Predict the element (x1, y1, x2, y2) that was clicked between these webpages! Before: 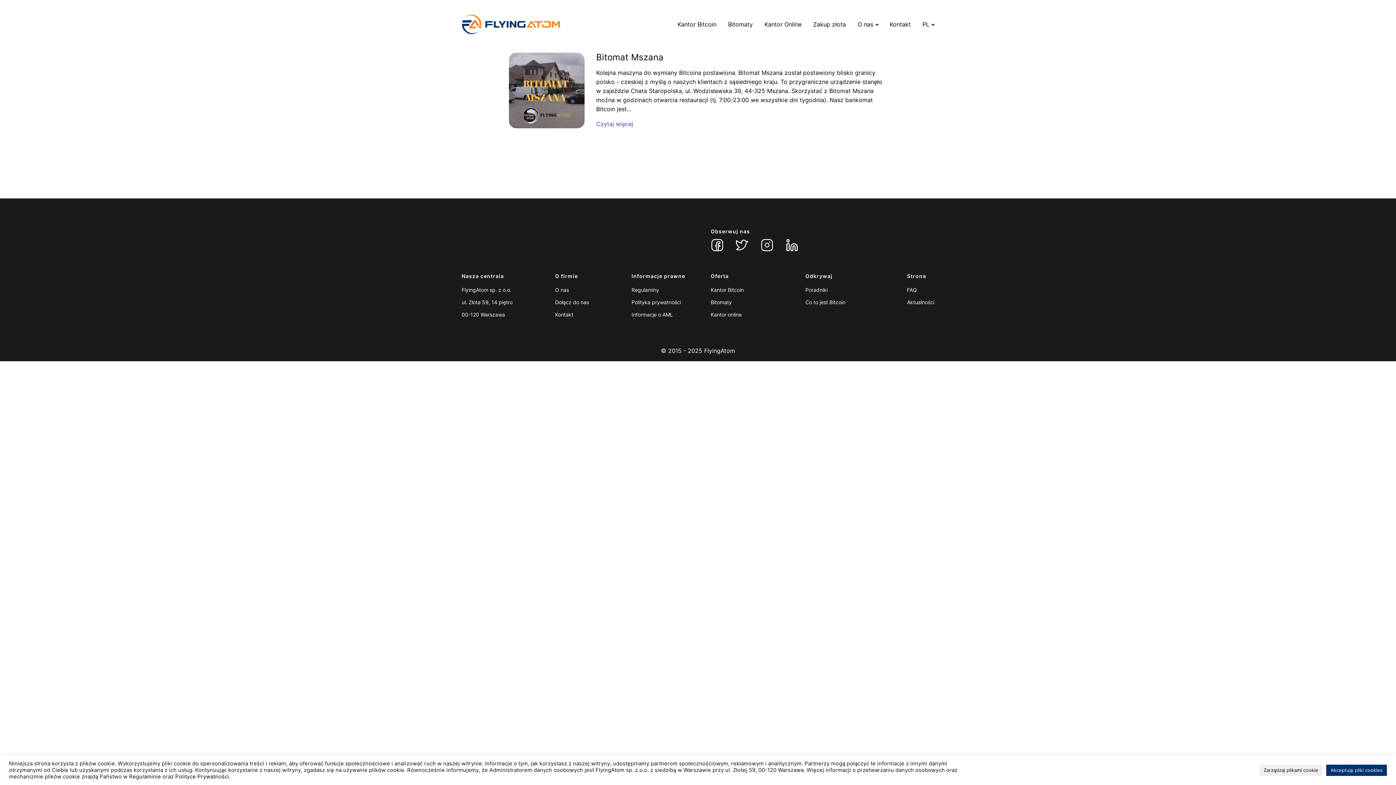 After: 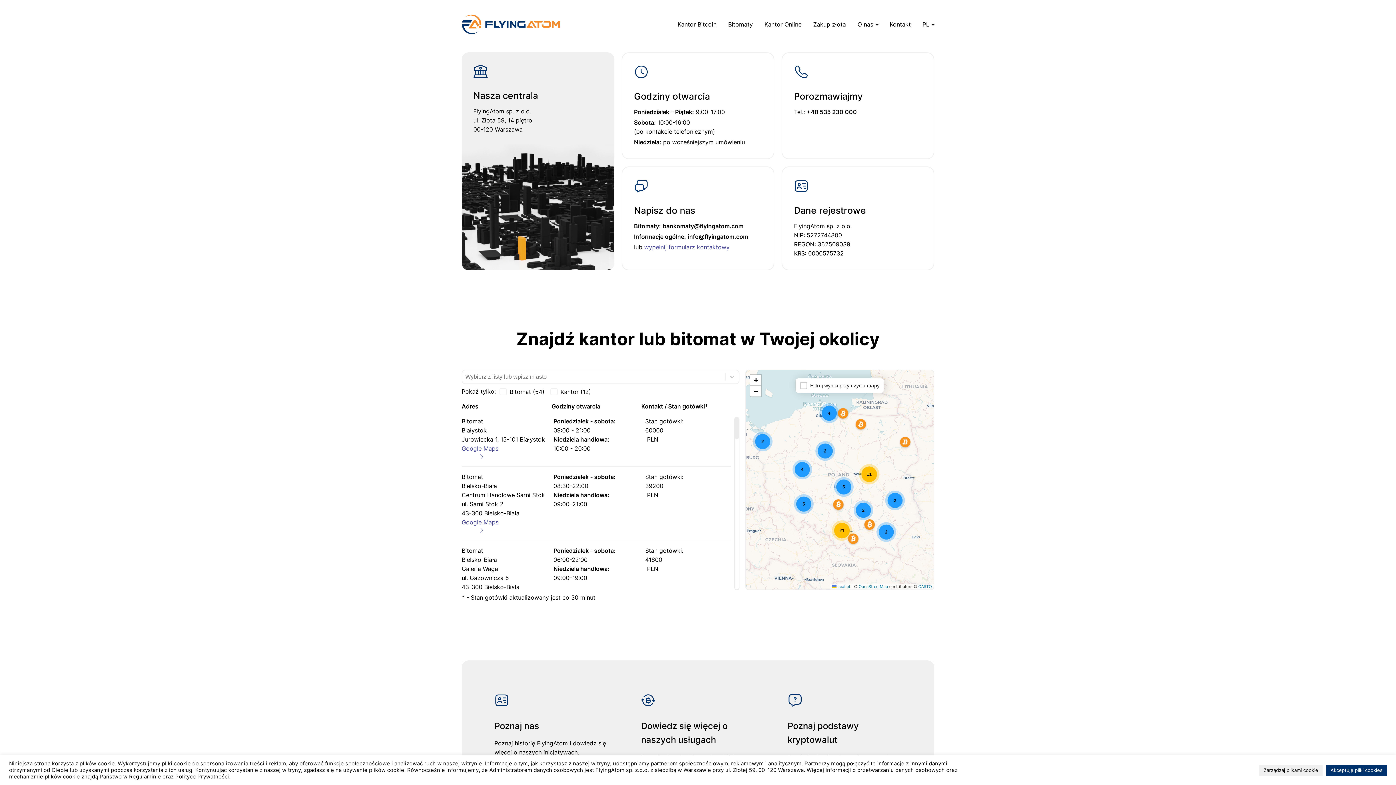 Action: label: Kontakt bbox: (889, 19, 911, 28)